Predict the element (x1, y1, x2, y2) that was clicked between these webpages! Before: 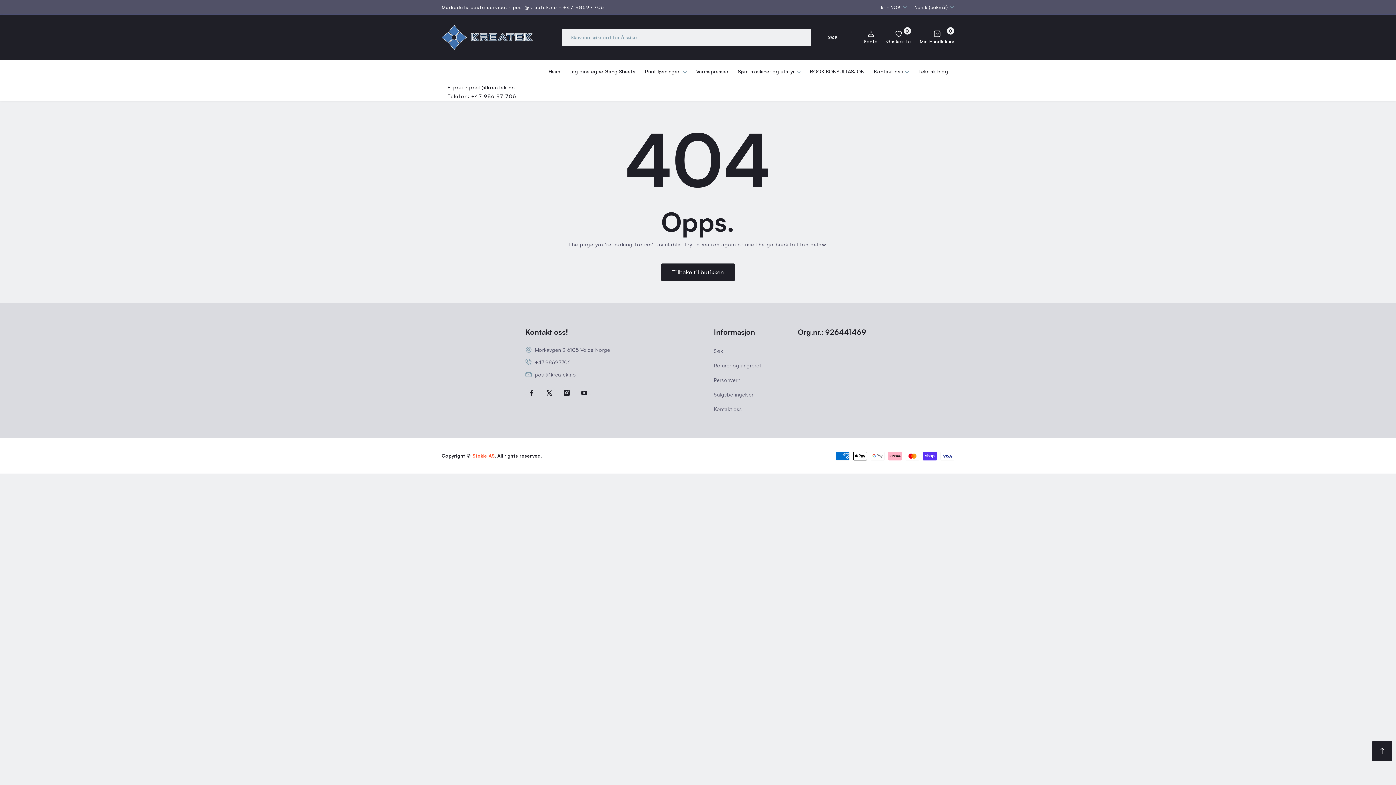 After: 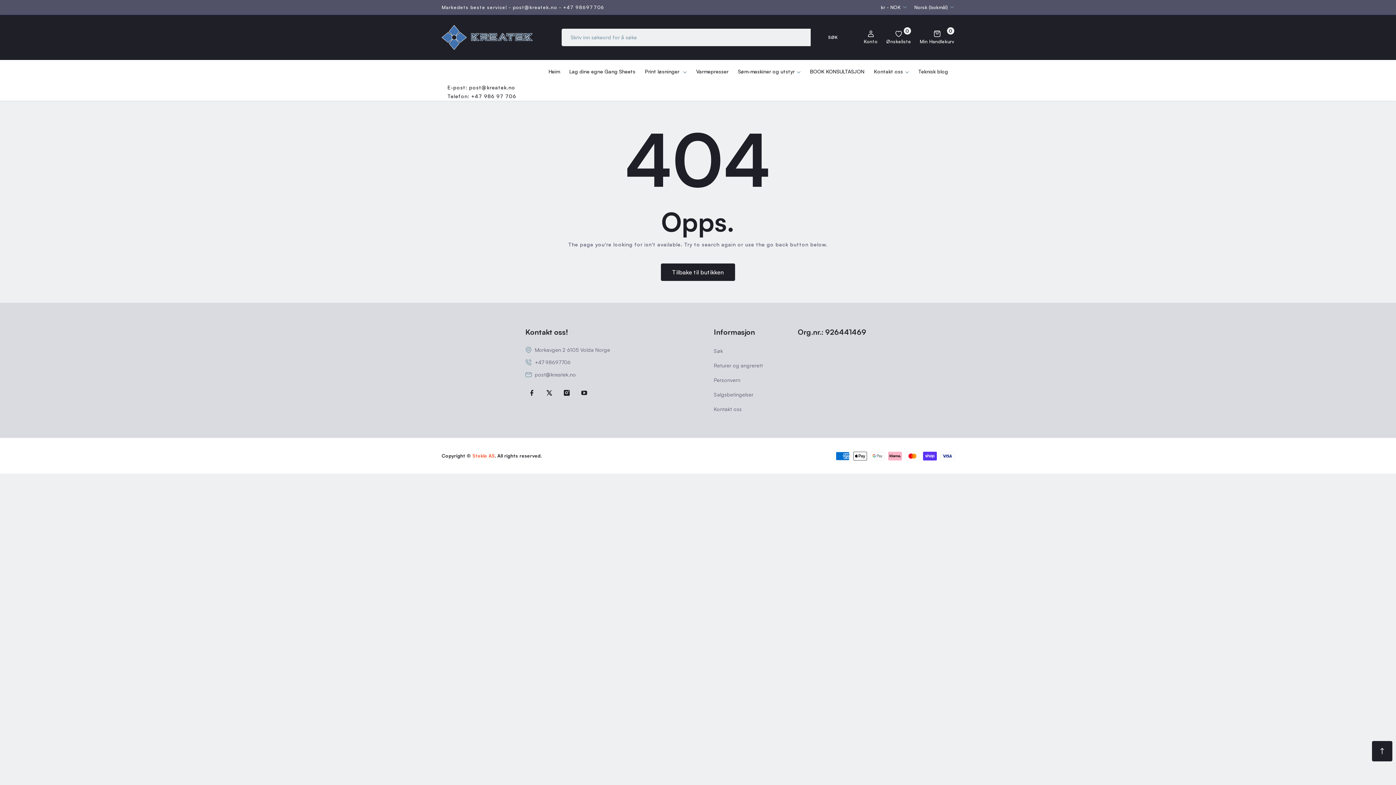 Action: label: post@kreatek.no bbox: (469, 84, 515, 90)